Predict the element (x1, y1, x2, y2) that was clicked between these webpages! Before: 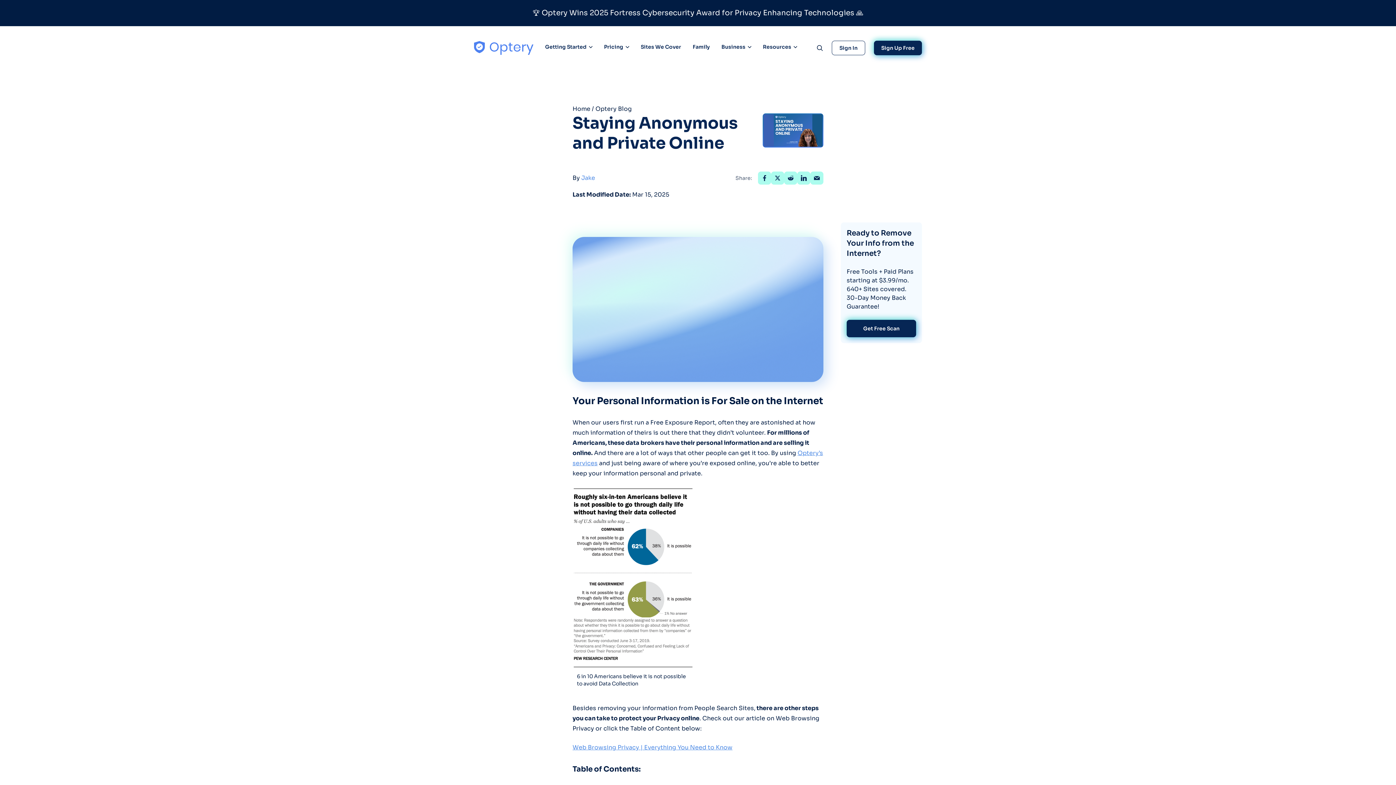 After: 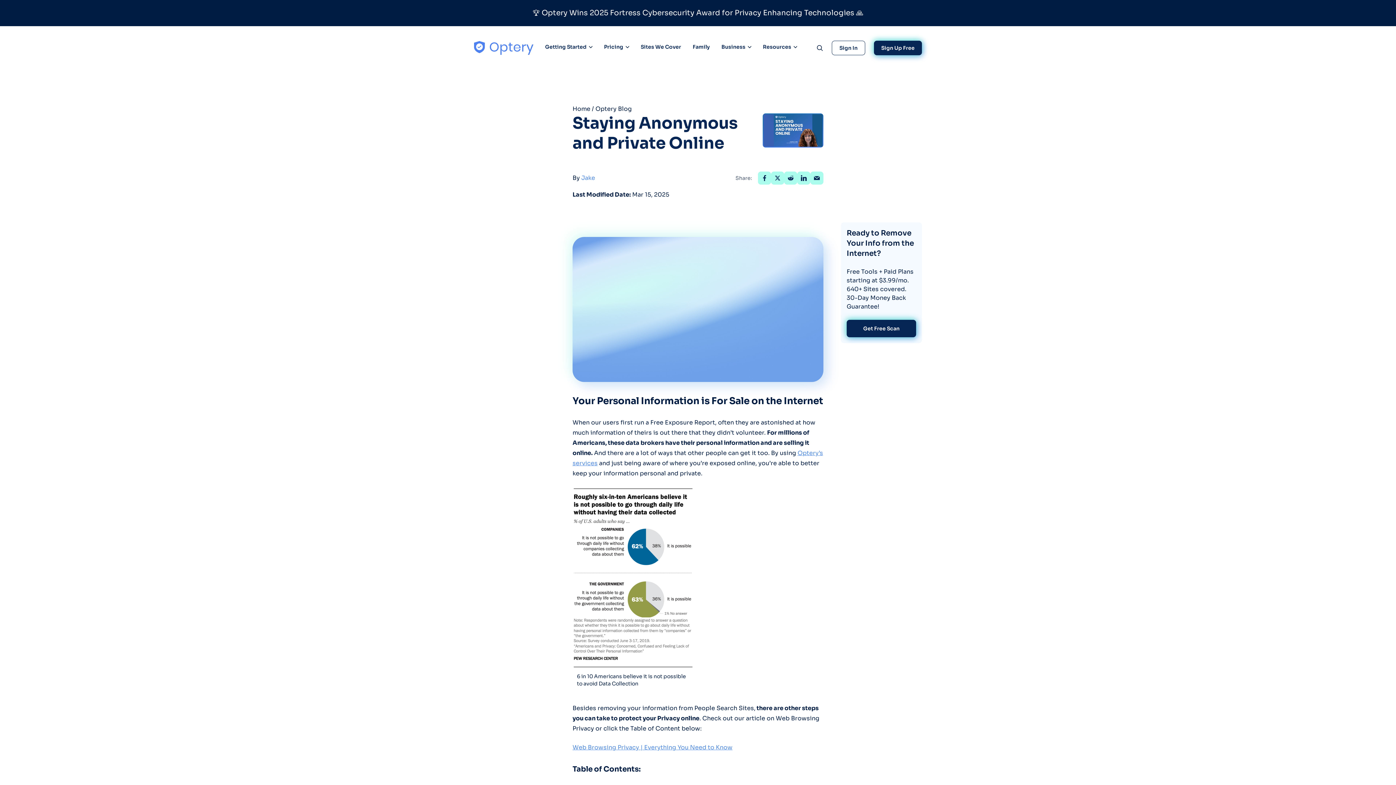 Action: bbox: (771, 171, 784, 184)